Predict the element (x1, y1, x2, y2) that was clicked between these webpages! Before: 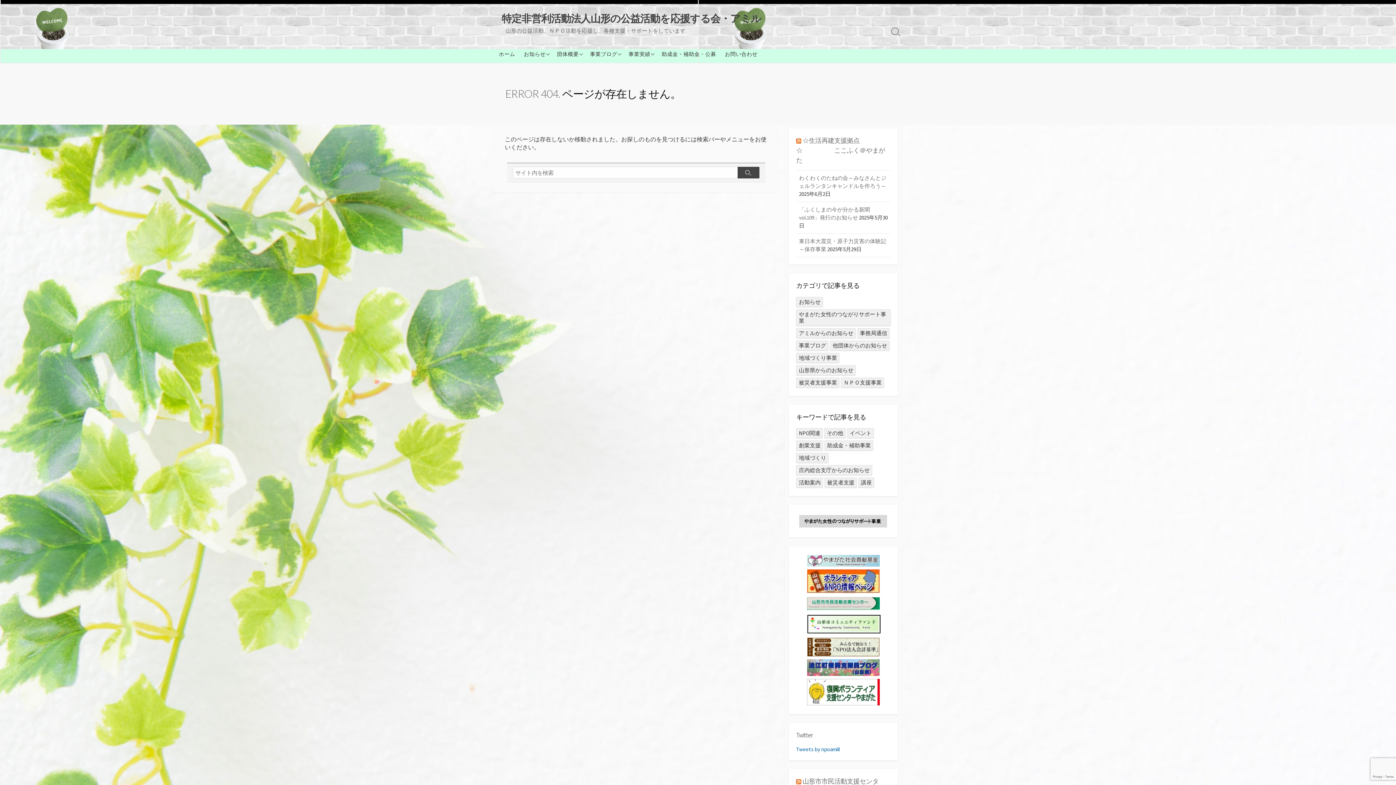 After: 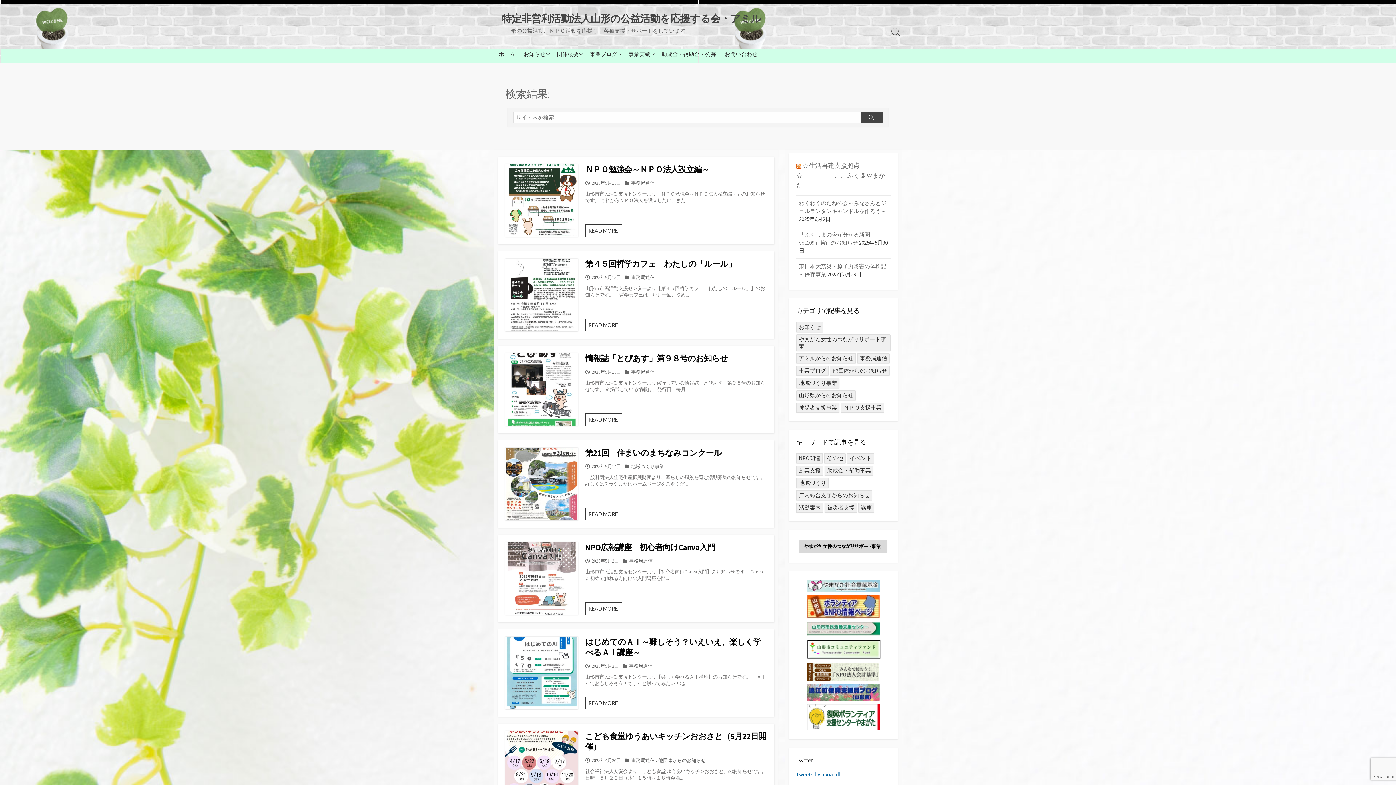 Action: label: 検索 bbox: (737, 166, 759, 178)